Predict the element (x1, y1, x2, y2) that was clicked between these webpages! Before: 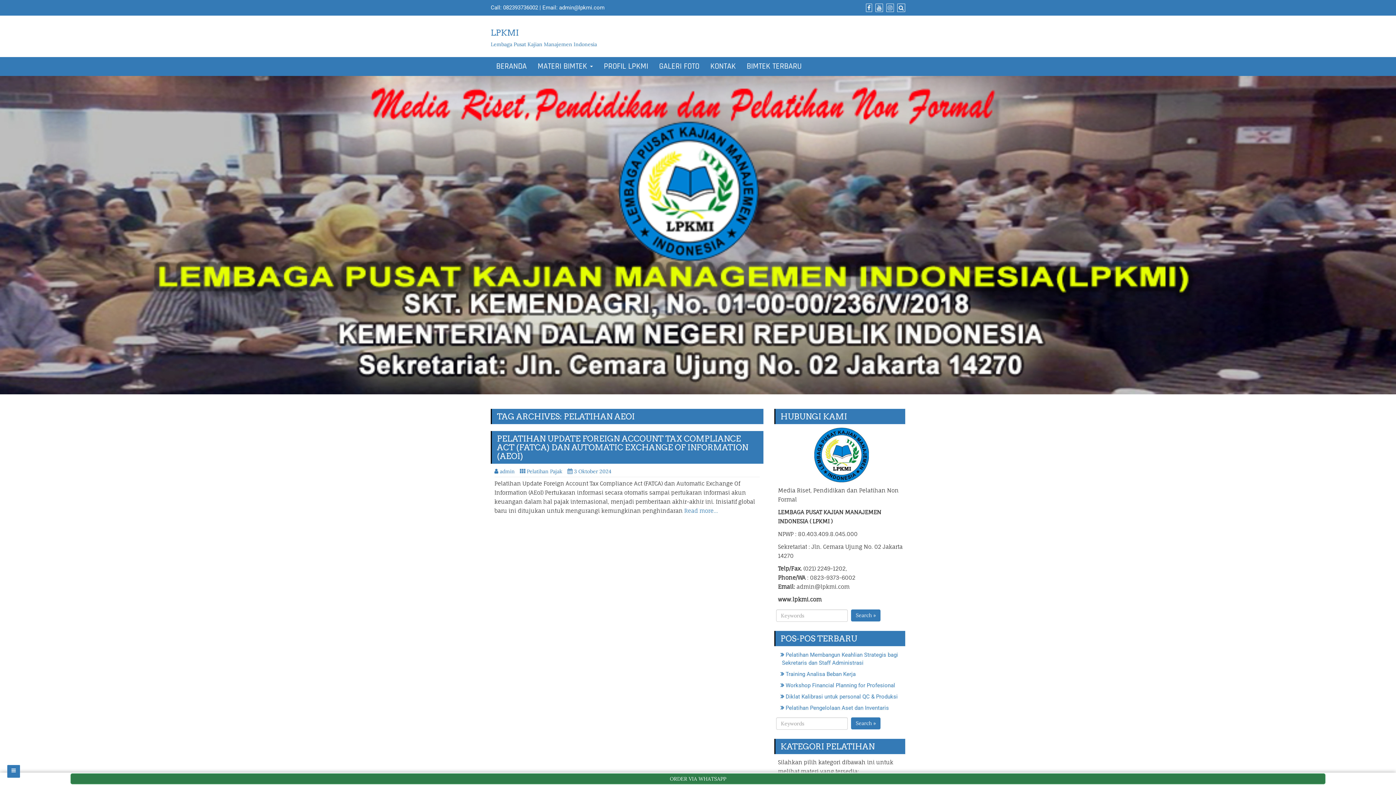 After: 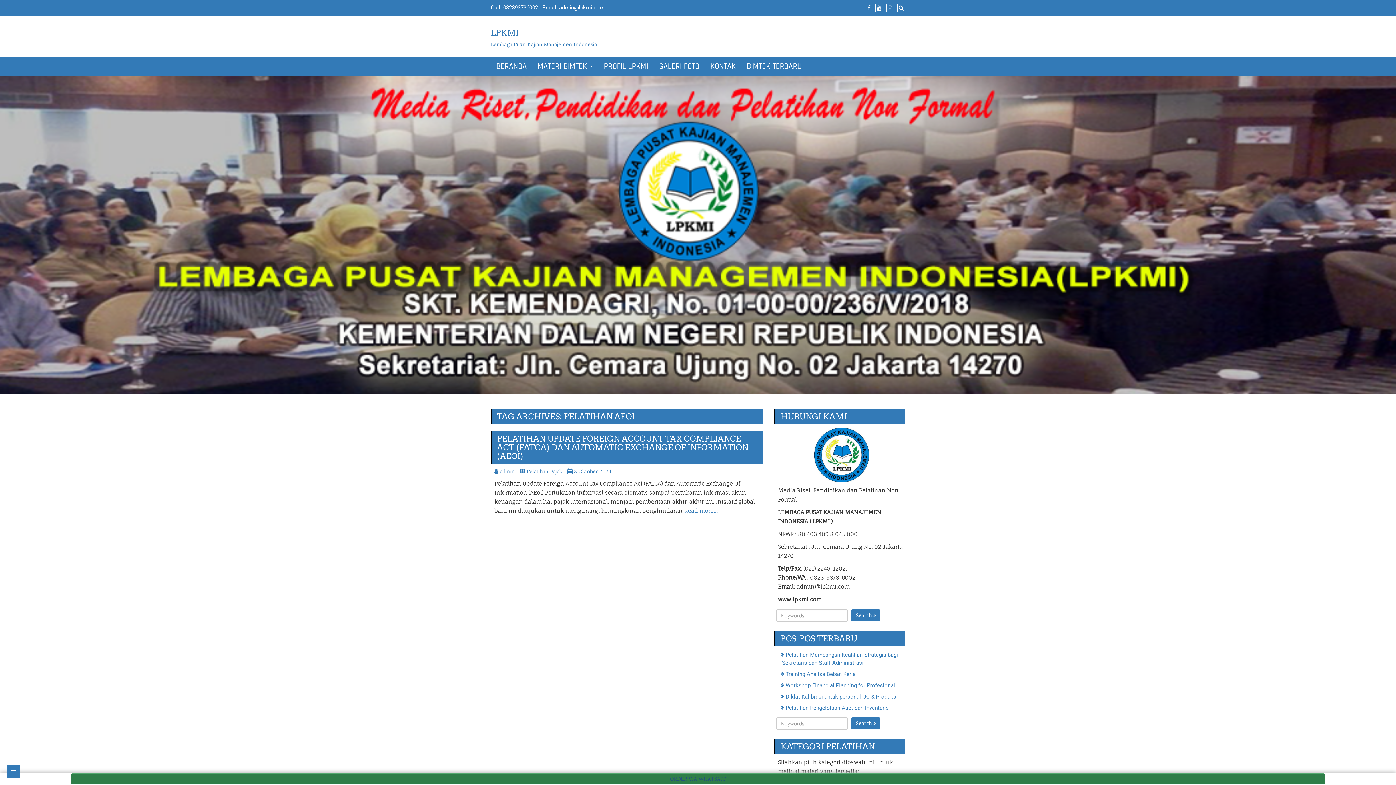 Action: label: ORDER VIA WHATSAPP bbox: (0, 773, 1395, 784)